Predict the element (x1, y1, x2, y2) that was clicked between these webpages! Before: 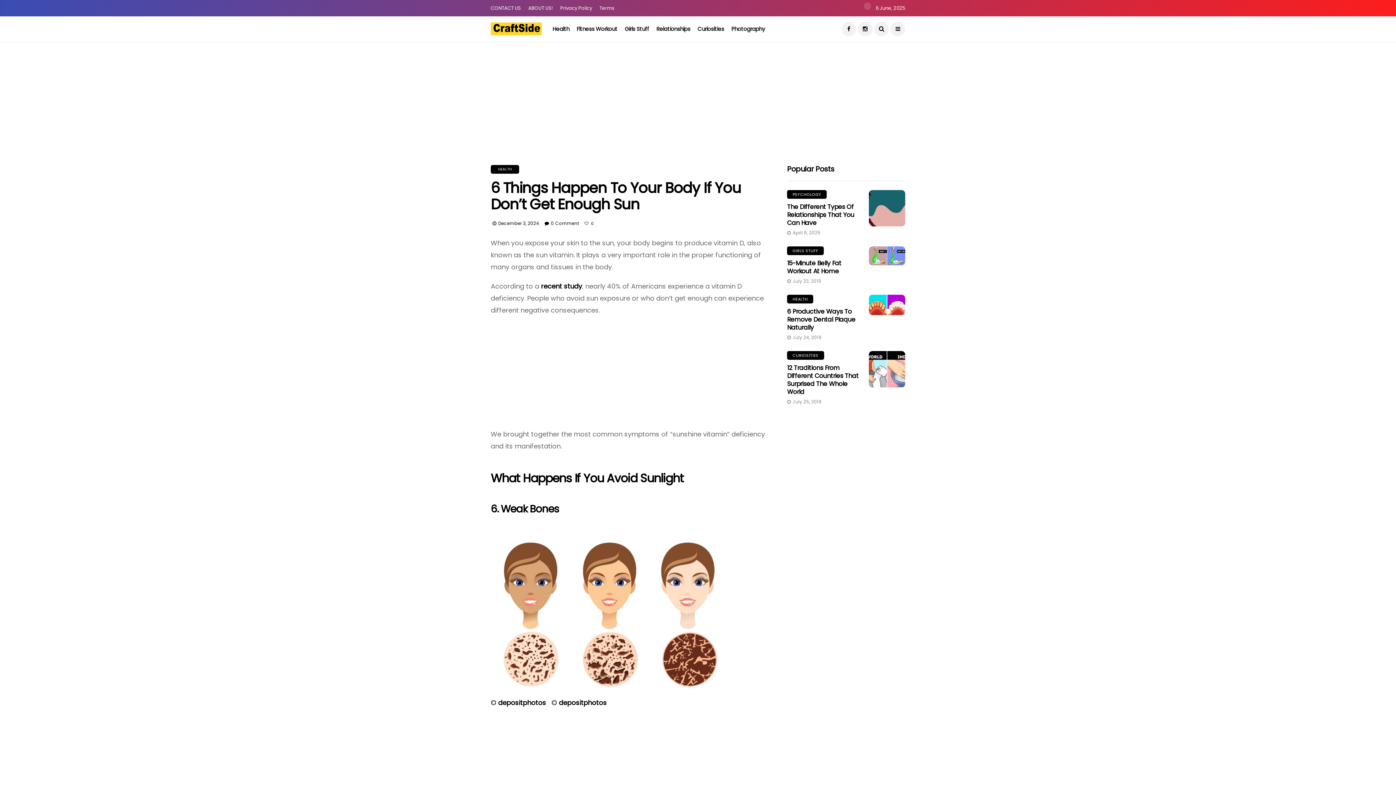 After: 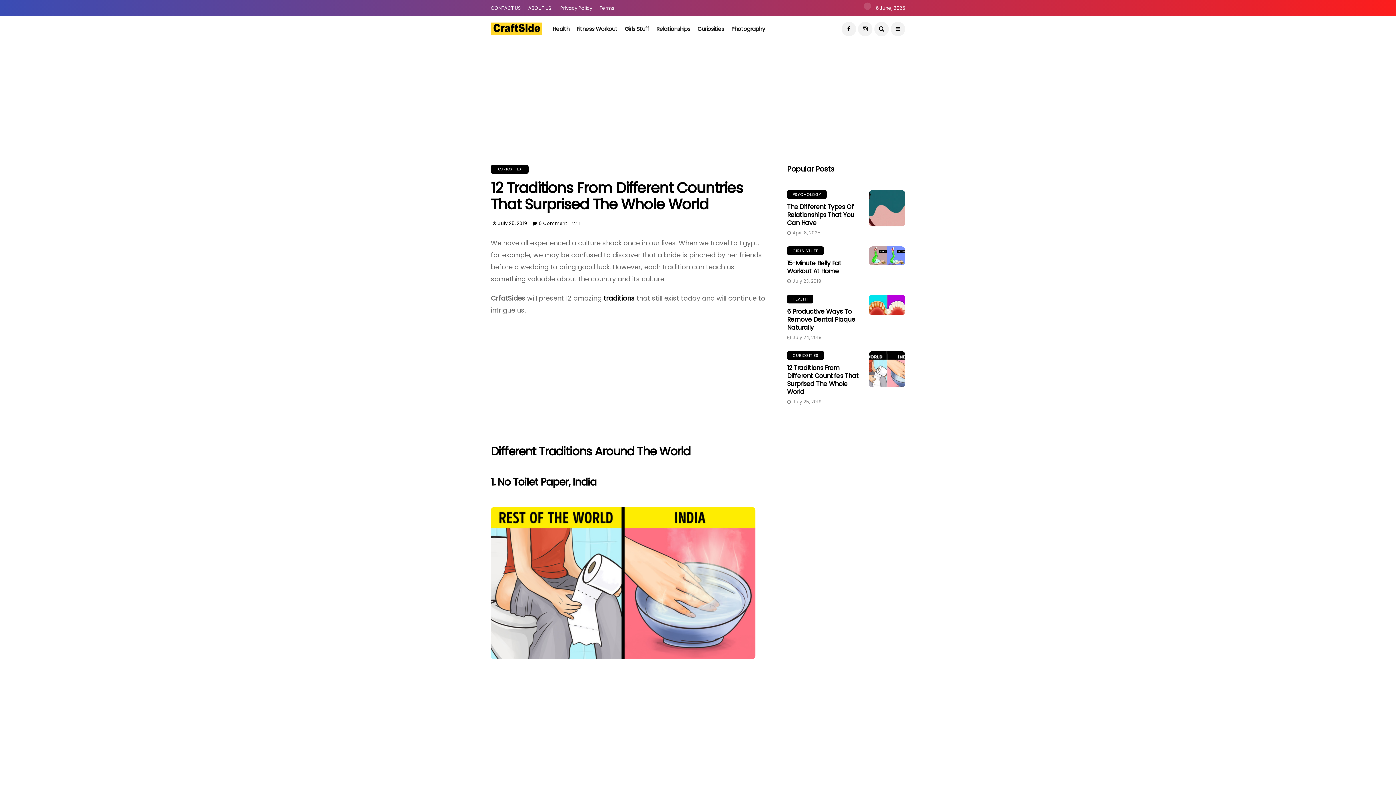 Action: bbox: (869, 351, 905, 387)